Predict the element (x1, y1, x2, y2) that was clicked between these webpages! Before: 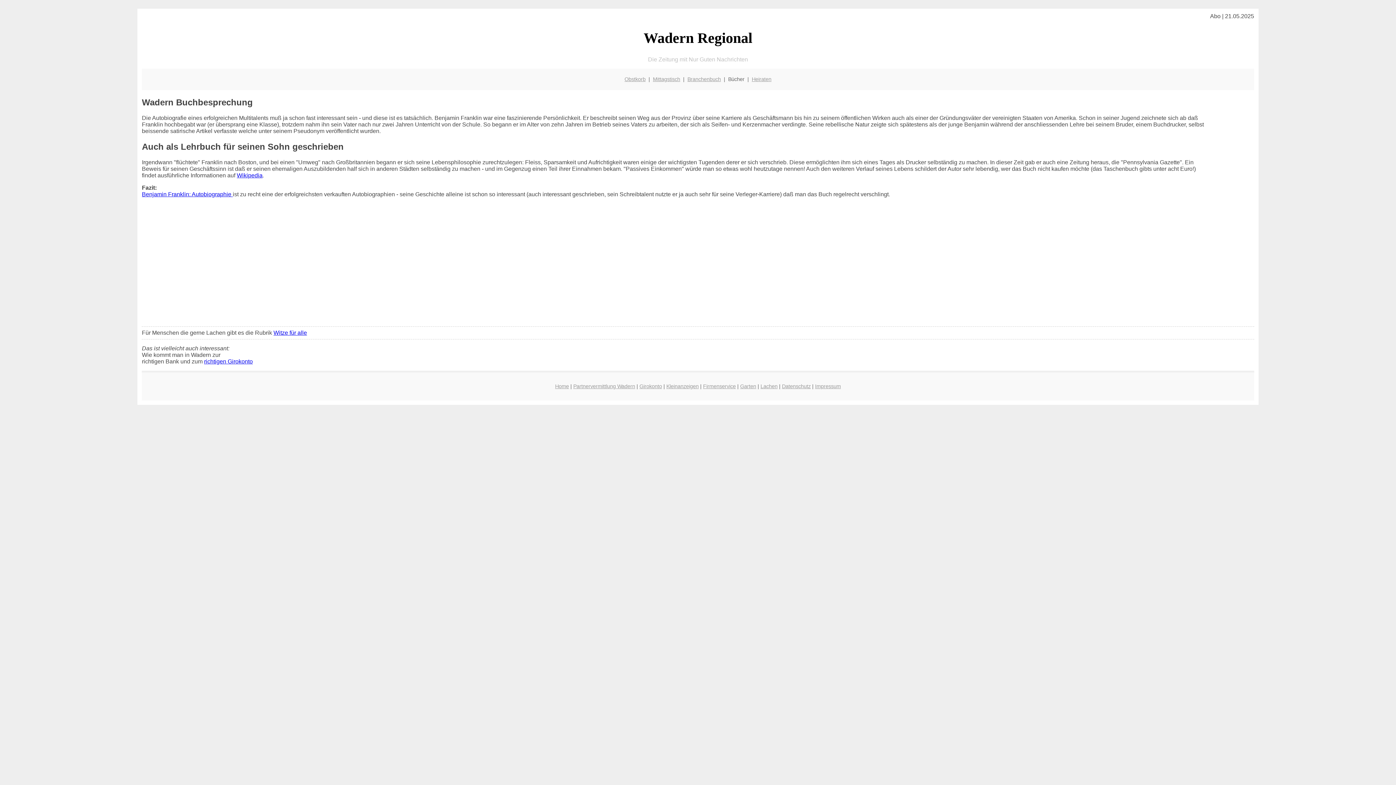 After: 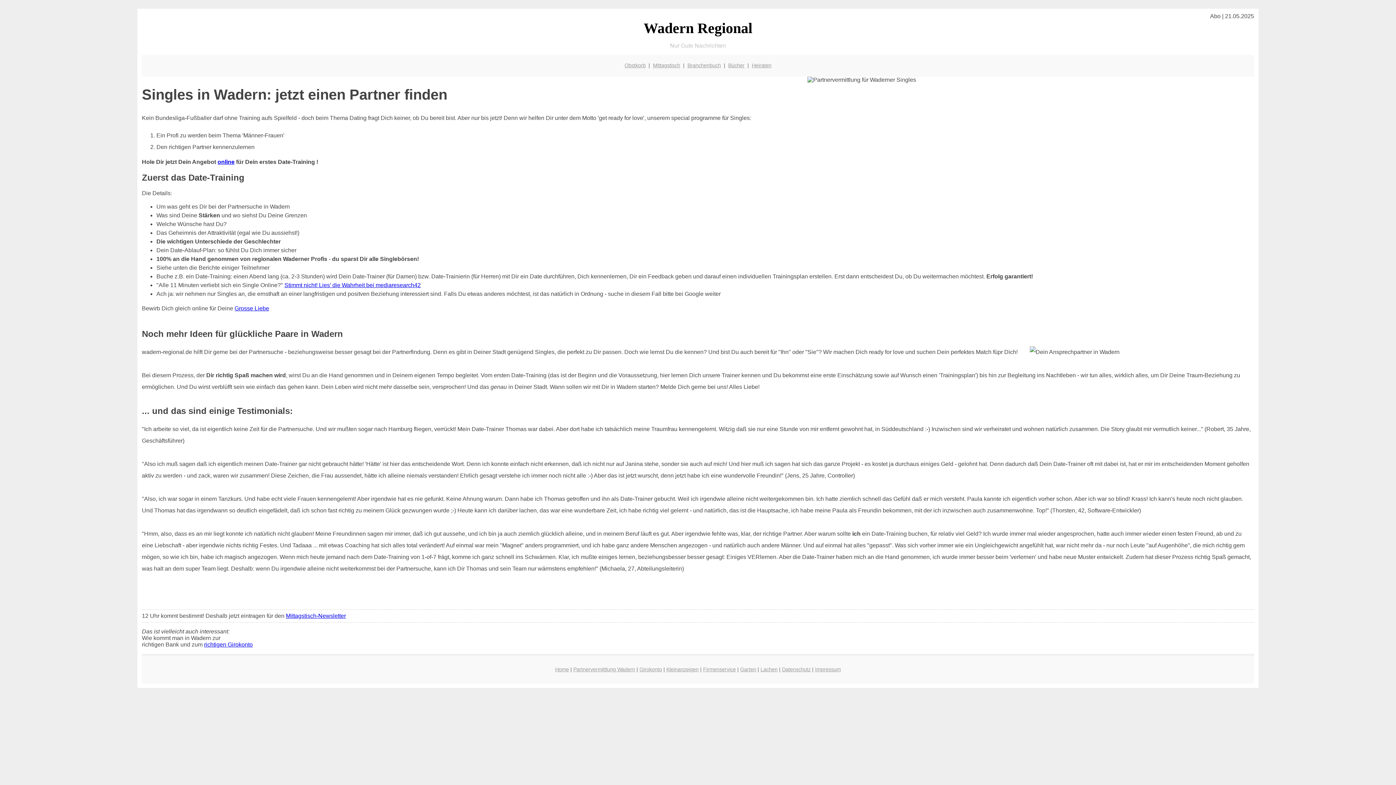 Action: bbox: (573, 383, 635, 389) label: Partnervermittlung Wadern